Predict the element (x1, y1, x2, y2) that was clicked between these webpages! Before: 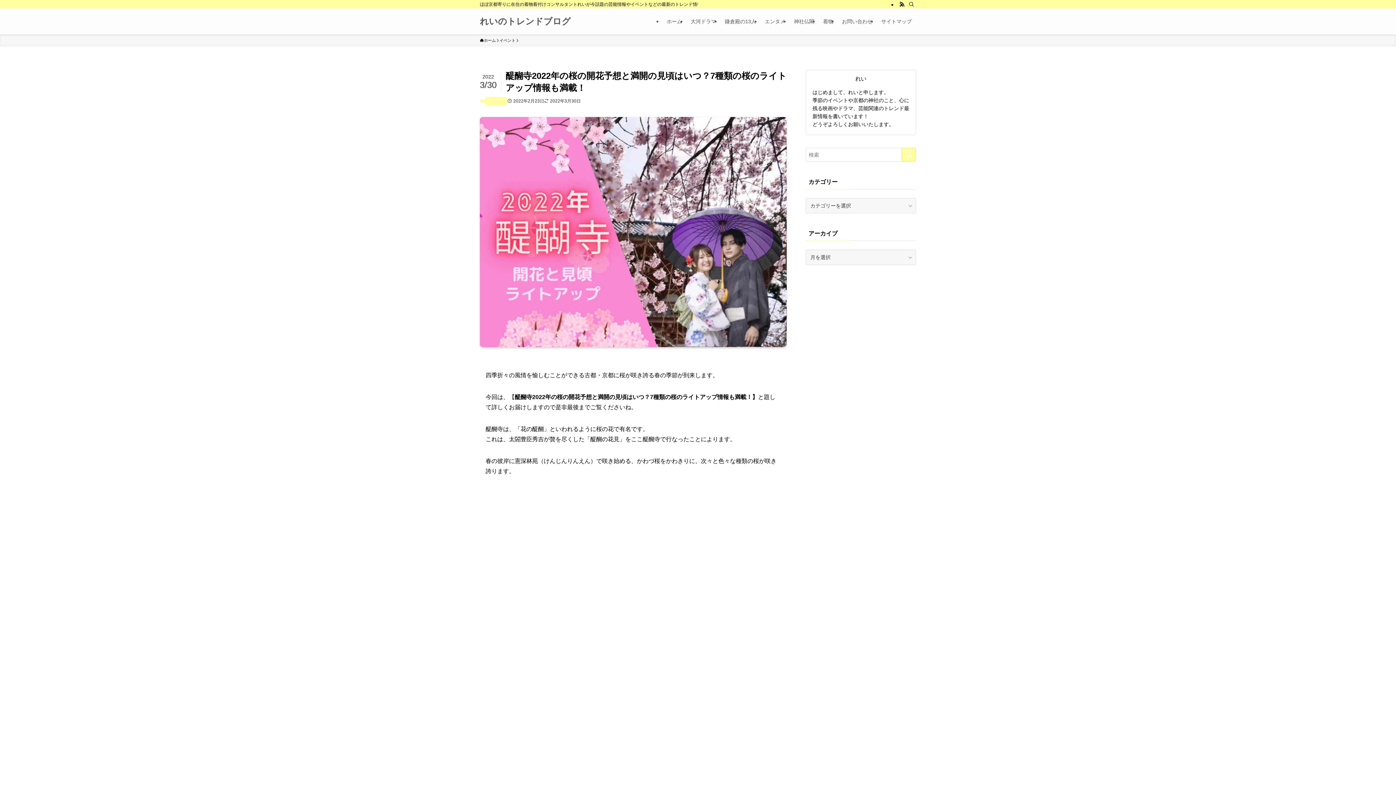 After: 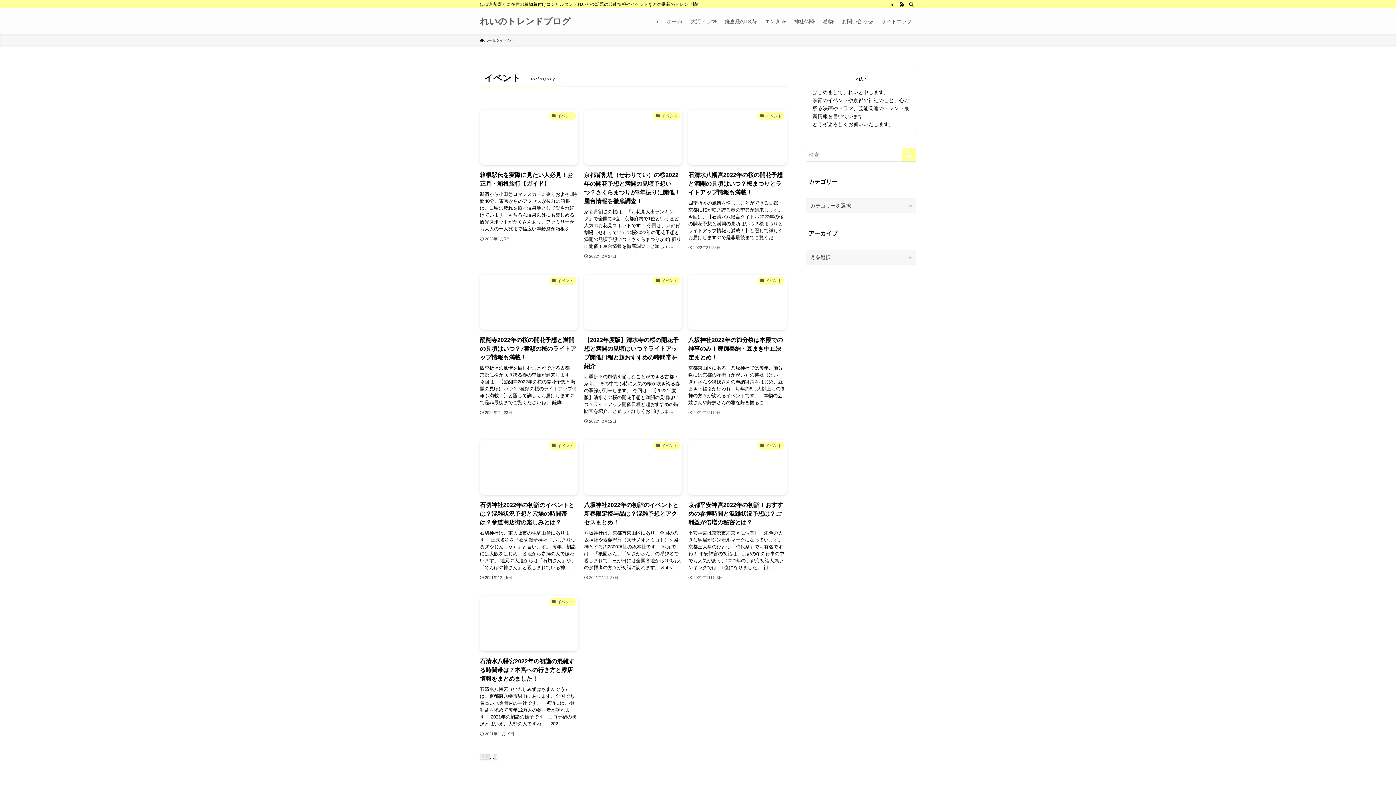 Action: bbox: (484, 97, 507, 105) label: イベント